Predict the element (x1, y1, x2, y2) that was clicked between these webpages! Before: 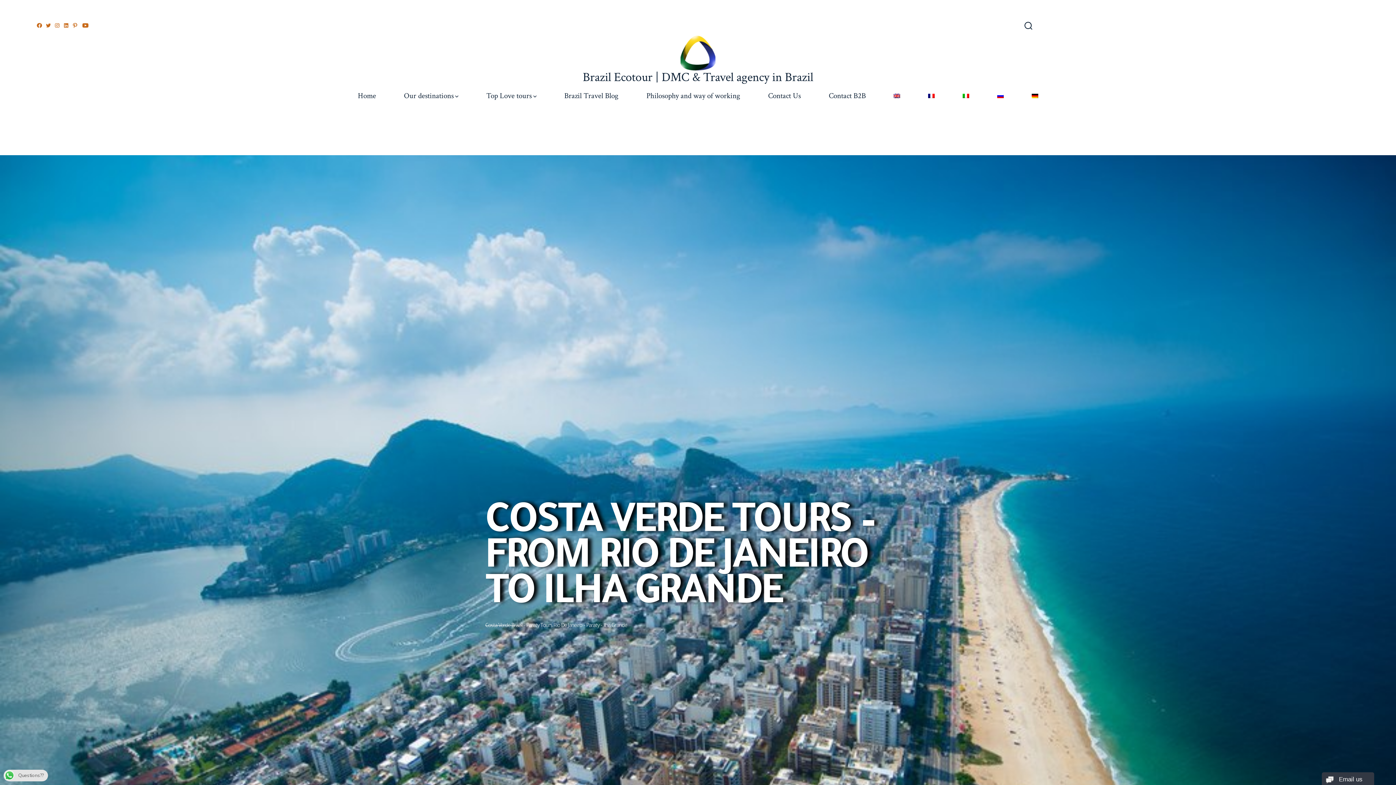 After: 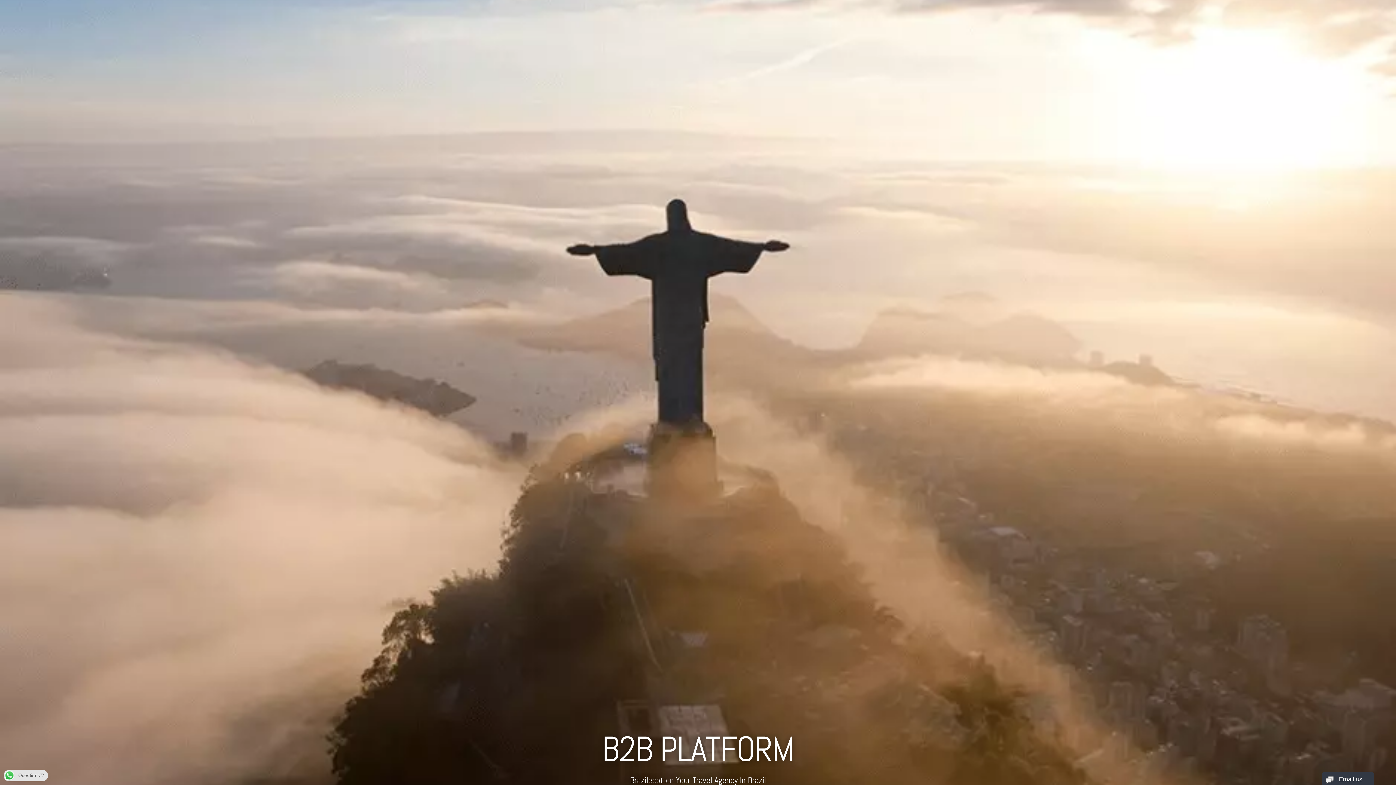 Action: label: Contact B2B bbox: (828, 88, 866, 102)